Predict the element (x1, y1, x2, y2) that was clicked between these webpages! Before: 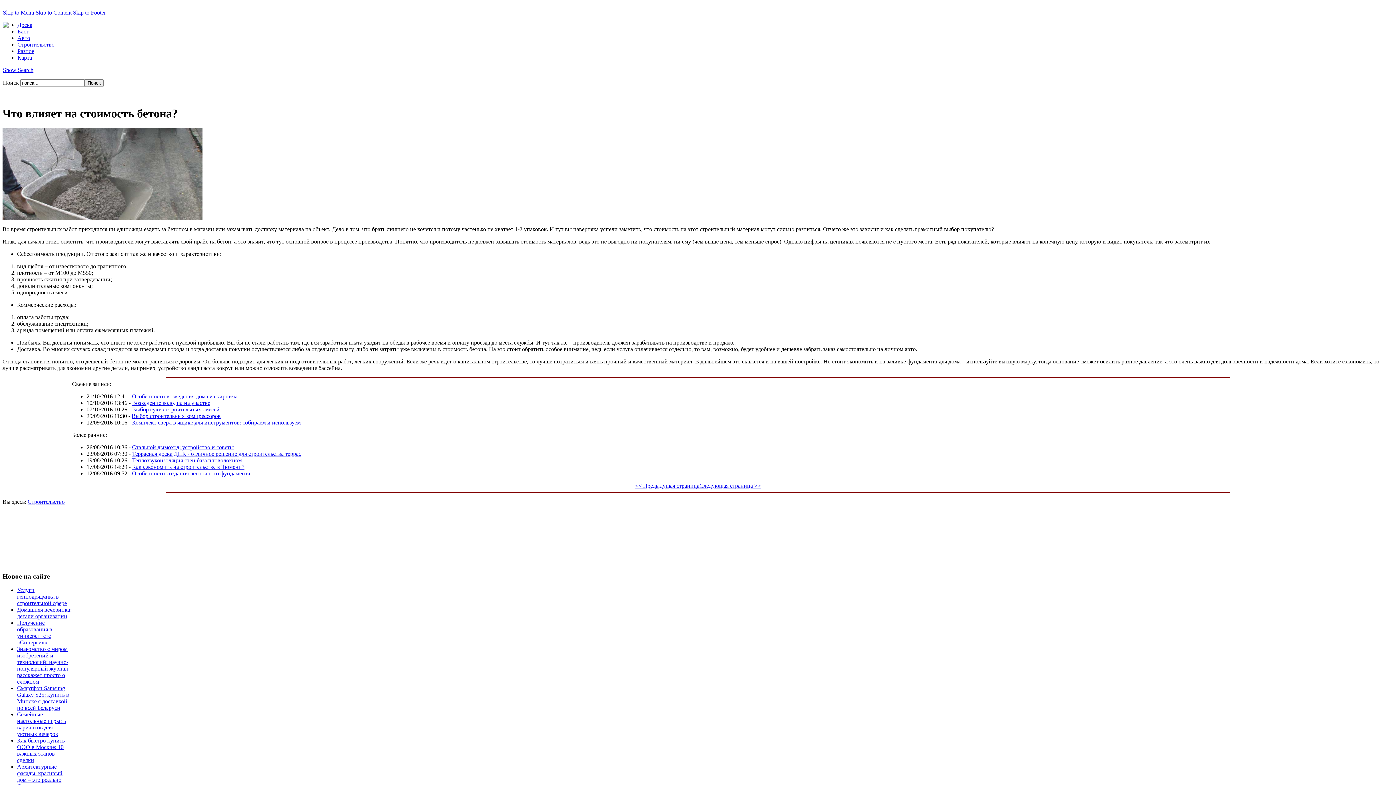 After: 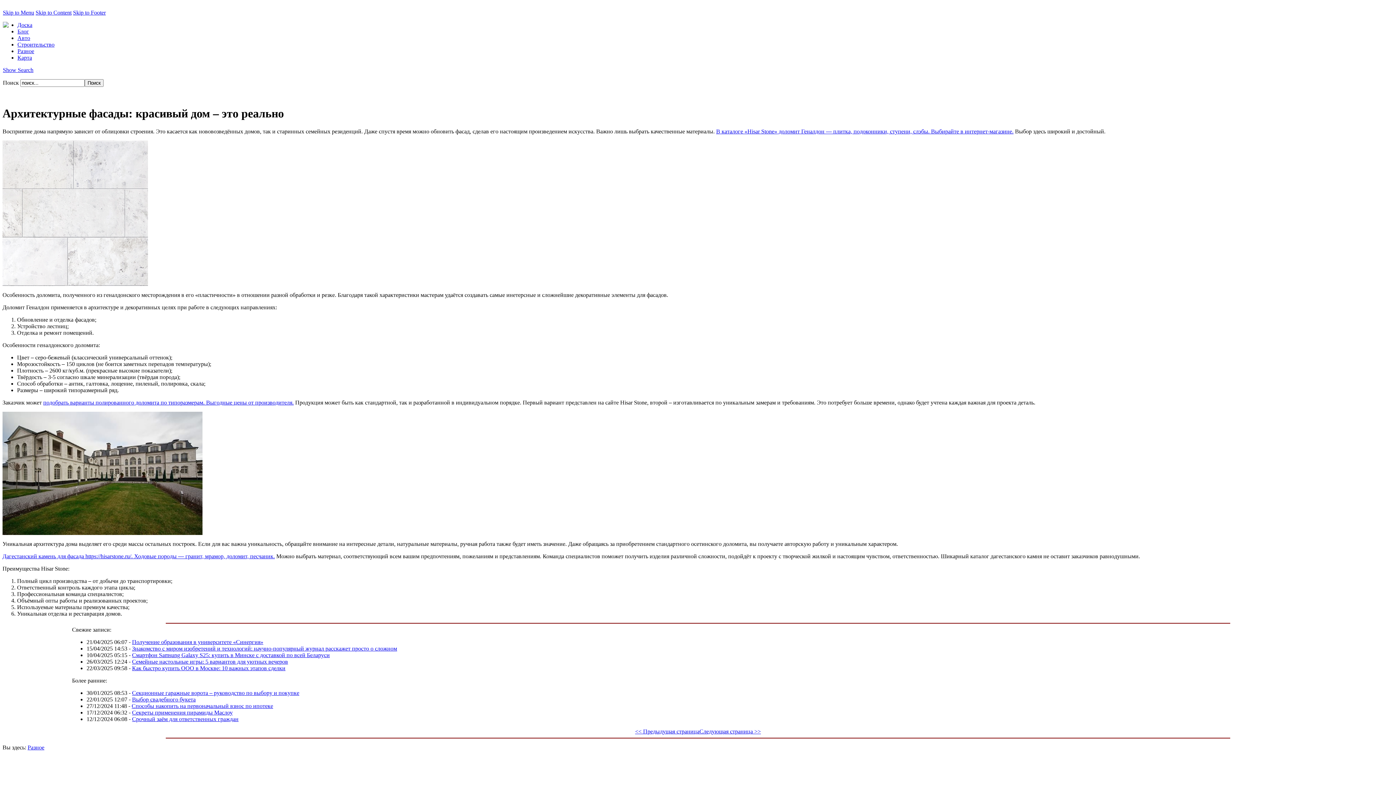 Action: label: Архитектурные фасады: красивый дом – это реально bbox: (17, 764, 62, 783)